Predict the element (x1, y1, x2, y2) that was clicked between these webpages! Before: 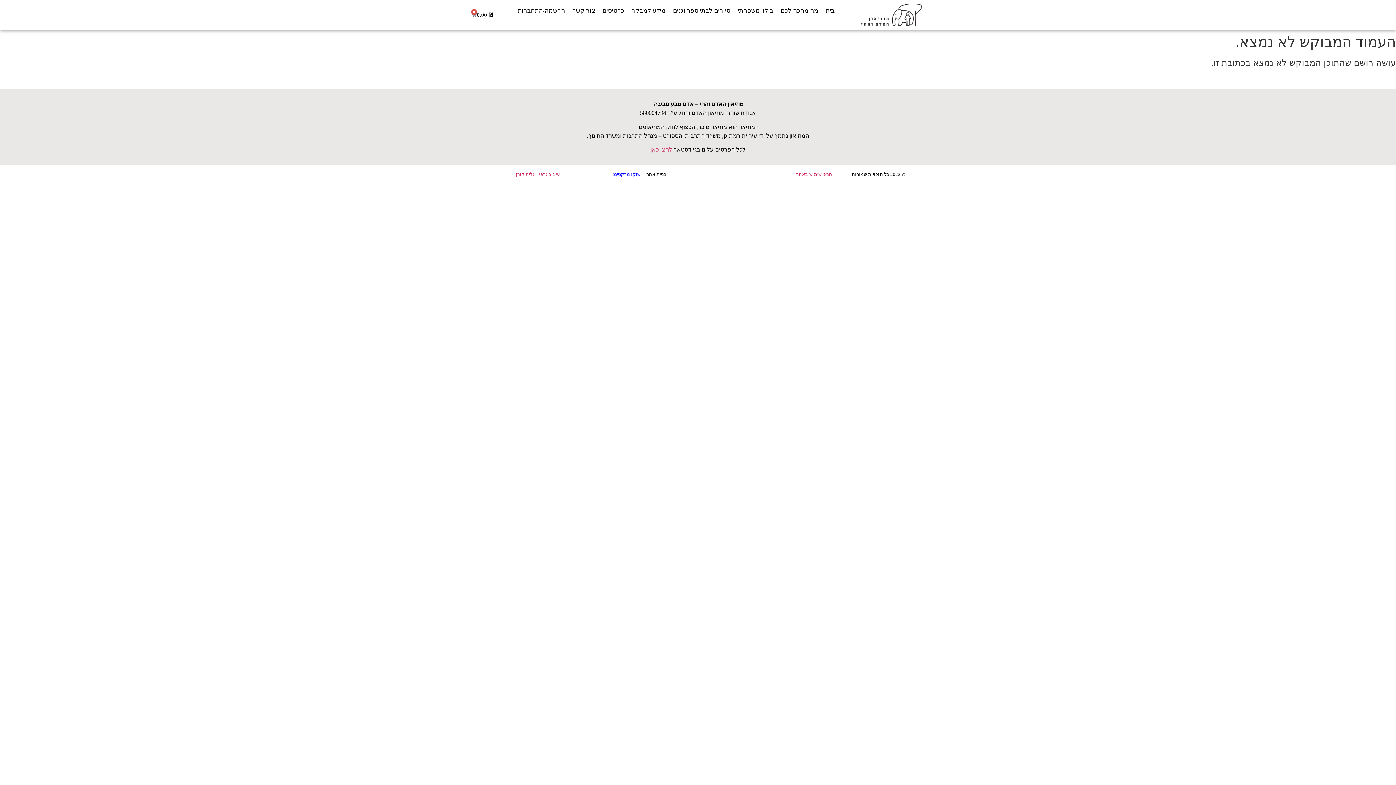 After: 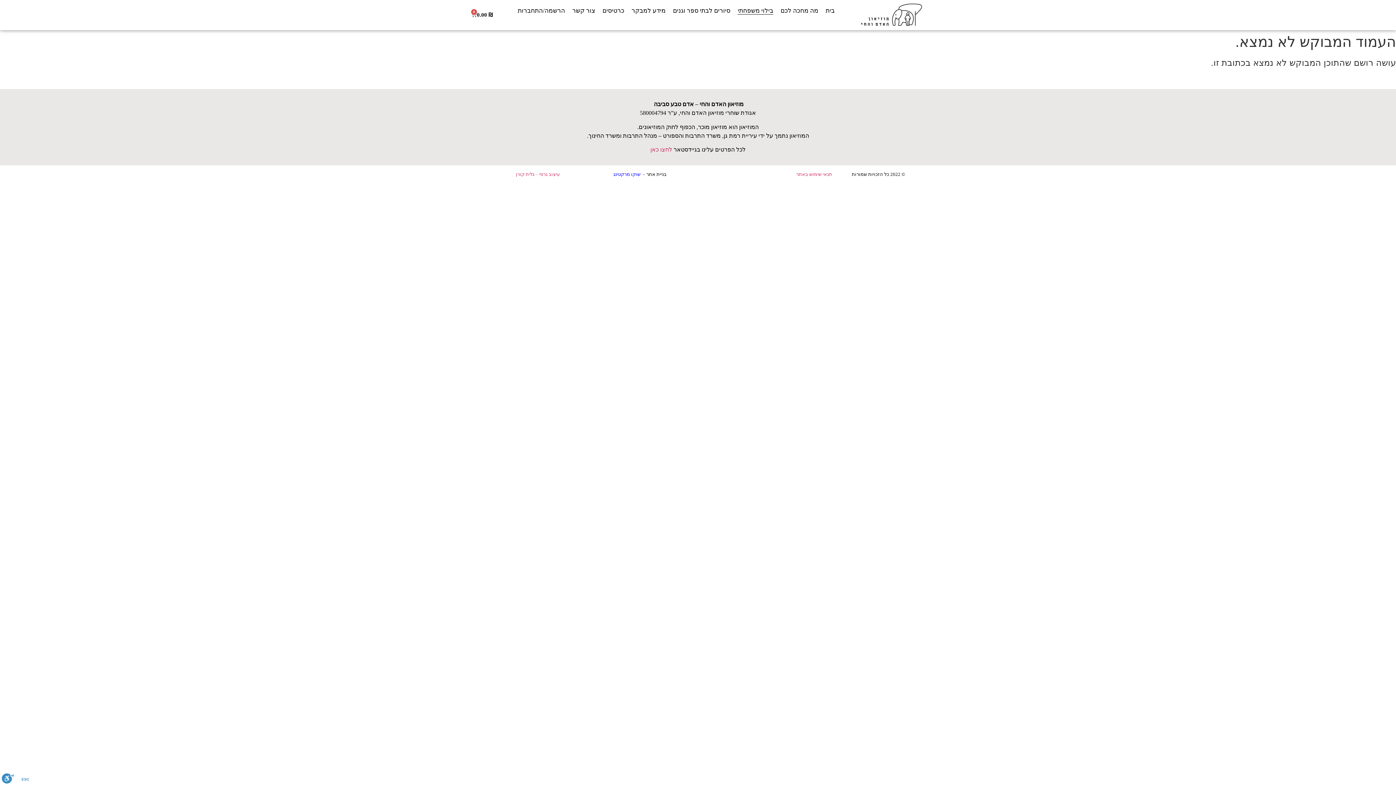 Action: bbox: (737, 7, 773, 14) label: בילוי משפחתי